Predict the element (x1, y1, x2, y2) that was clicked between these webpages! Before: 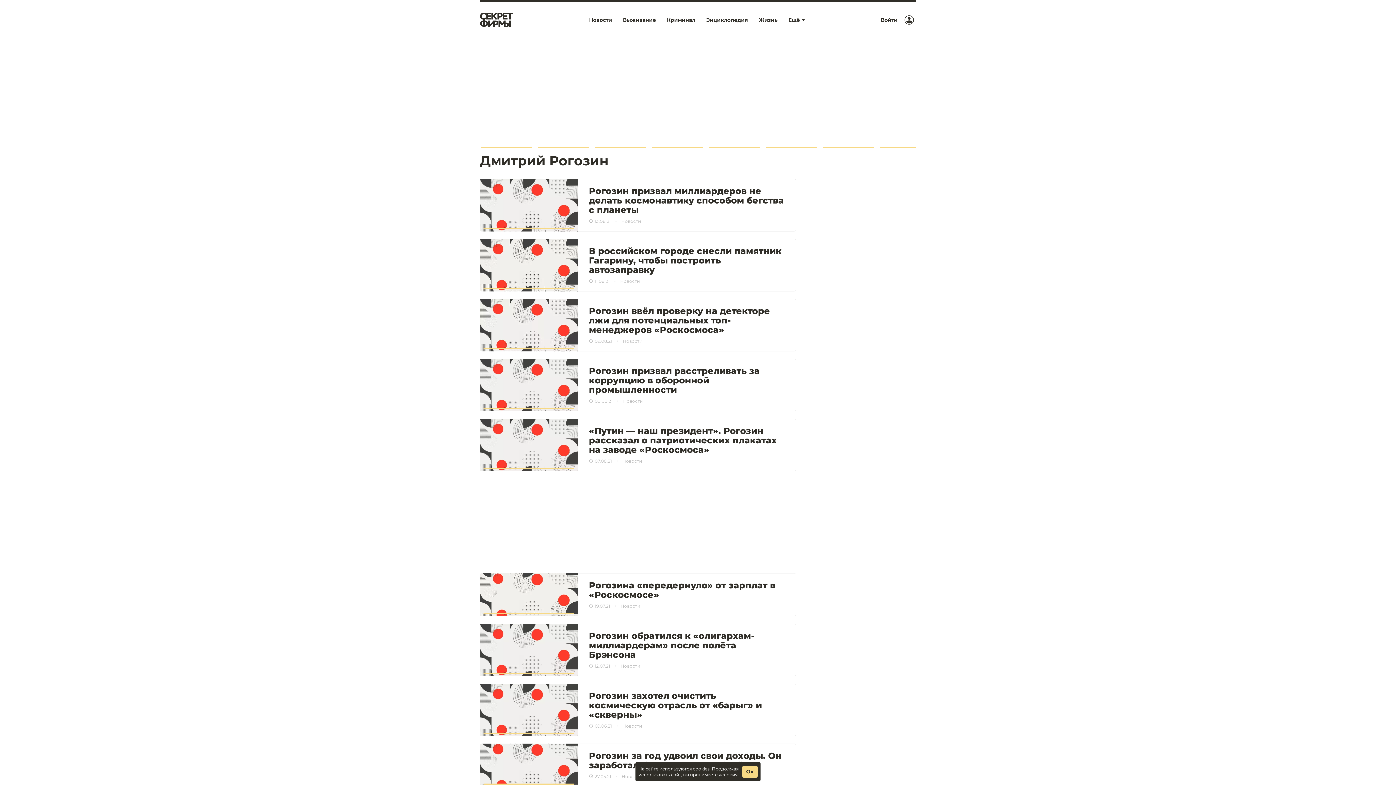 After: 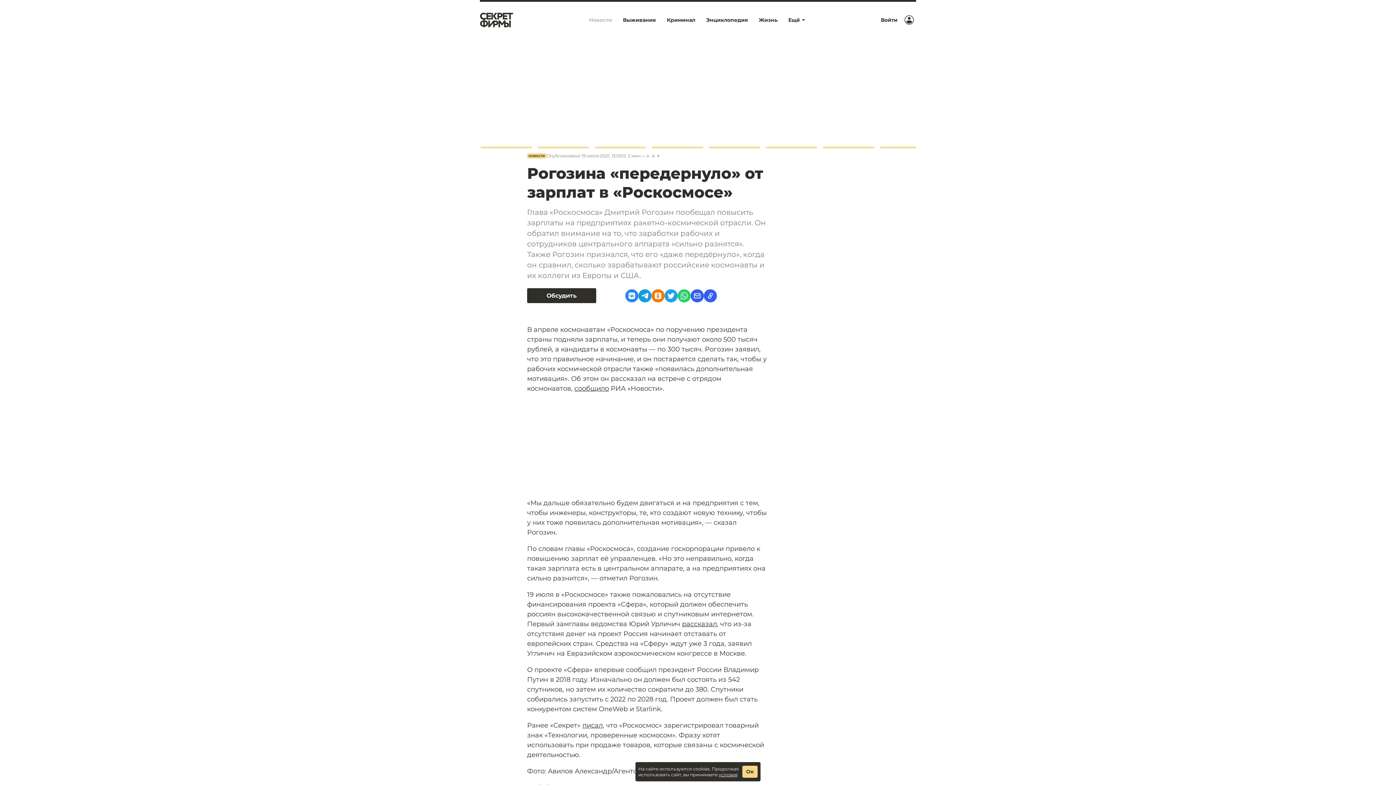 Action: bbox: (480, 580, 796, 624) label: Рогозина «передернуло» от зарплат в «Роскосмосе»
19.07.21
Новости